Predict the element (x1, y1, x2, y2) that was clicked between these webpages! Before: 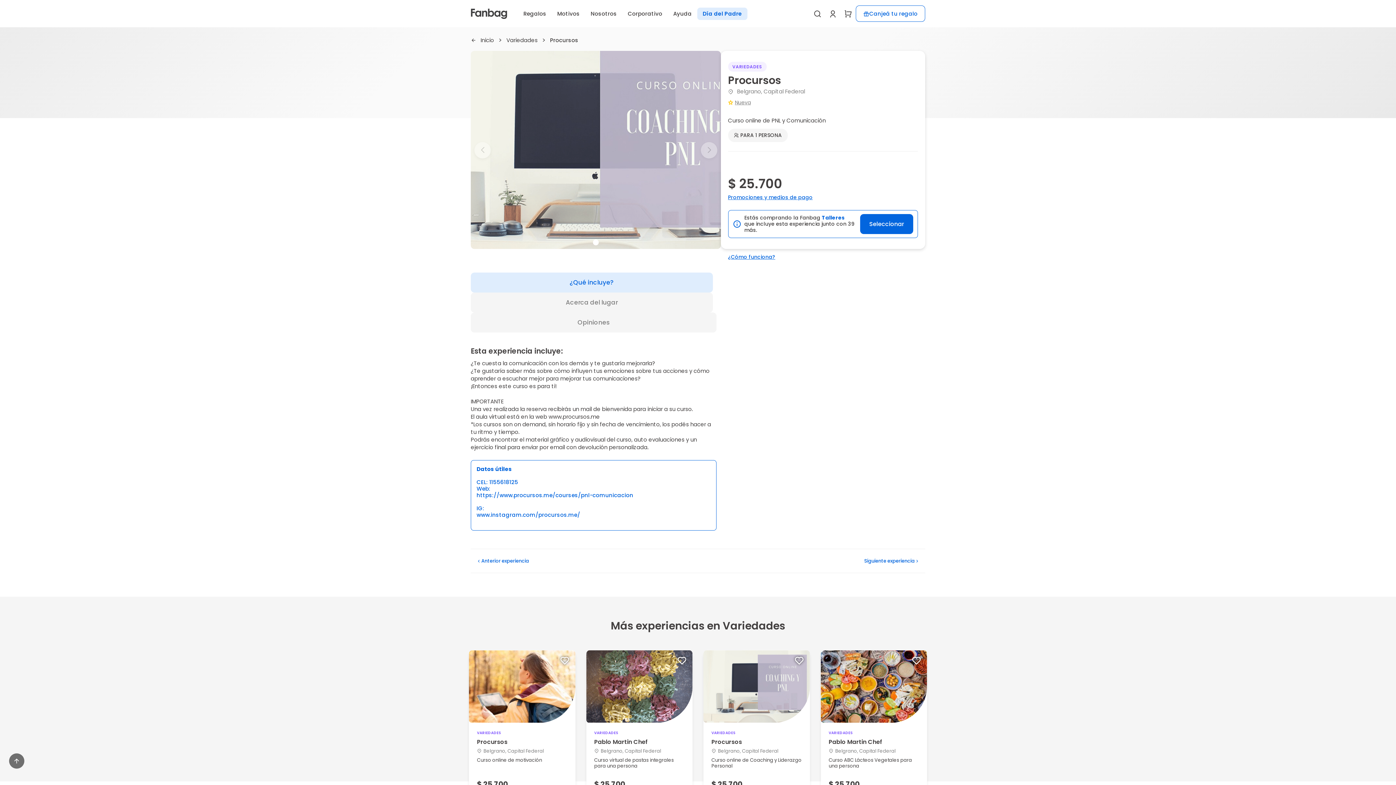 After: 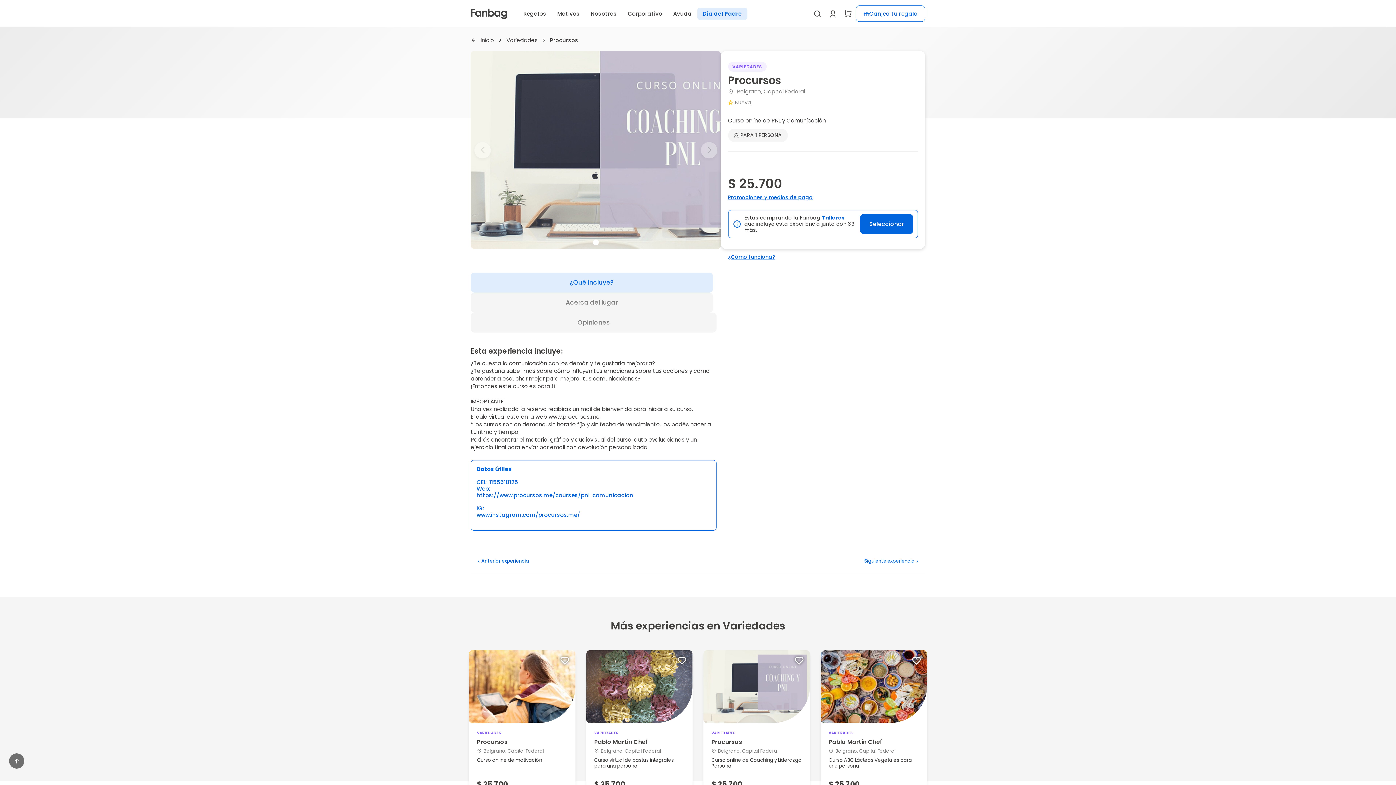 Action: bbox: (593, 239, 598, 245) label: Go to slide 1